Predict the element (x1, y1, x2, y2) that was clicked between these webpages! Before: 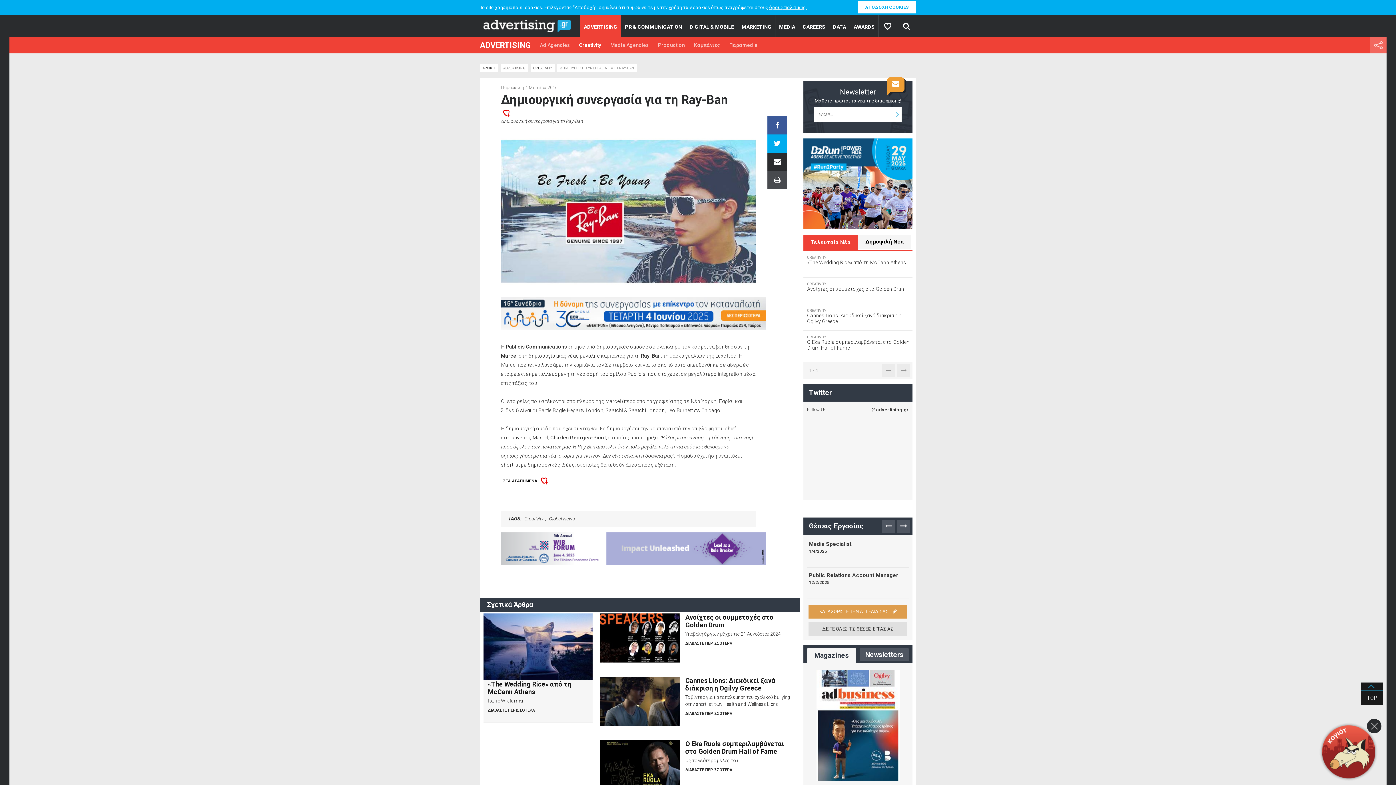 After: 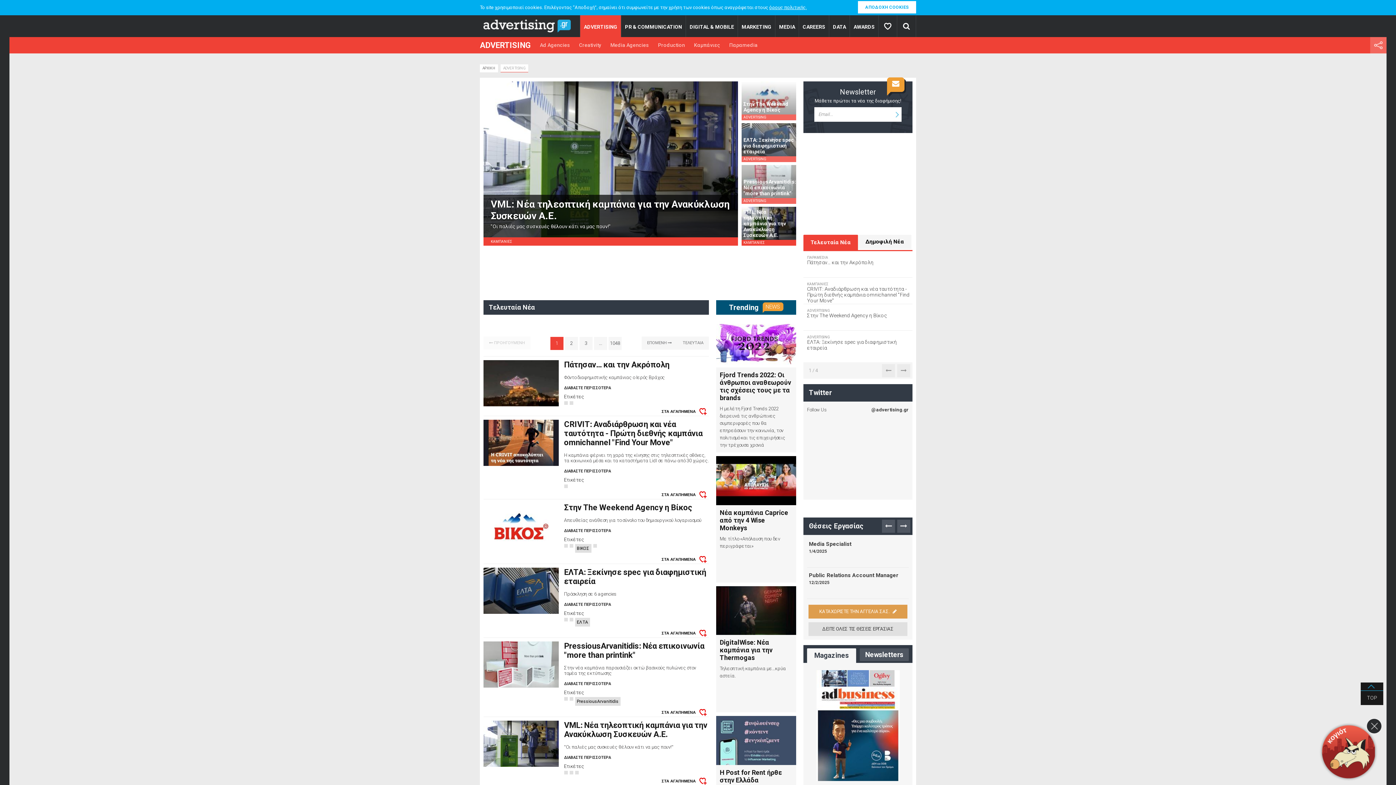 Action: label: ADVERTISING bbox: (500, 64, 528, 72)